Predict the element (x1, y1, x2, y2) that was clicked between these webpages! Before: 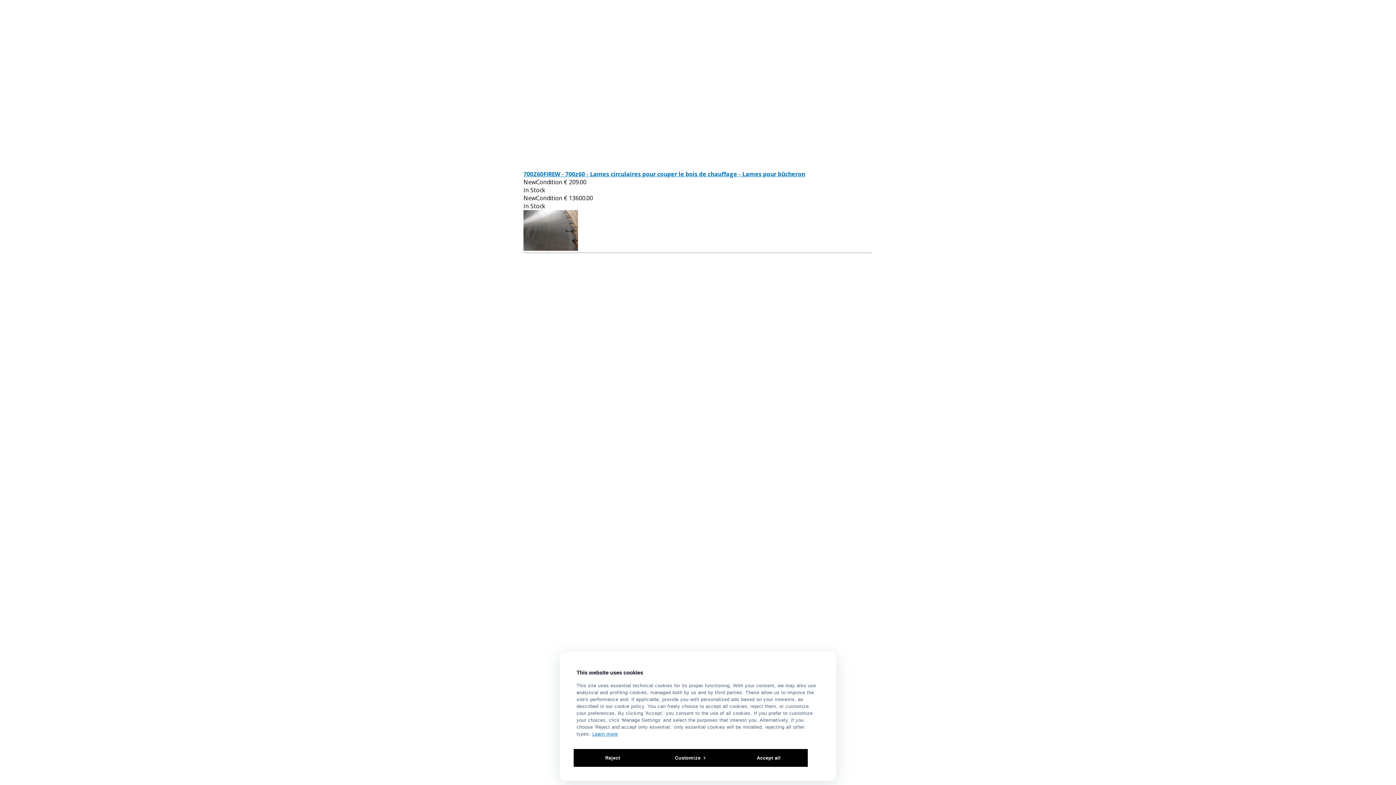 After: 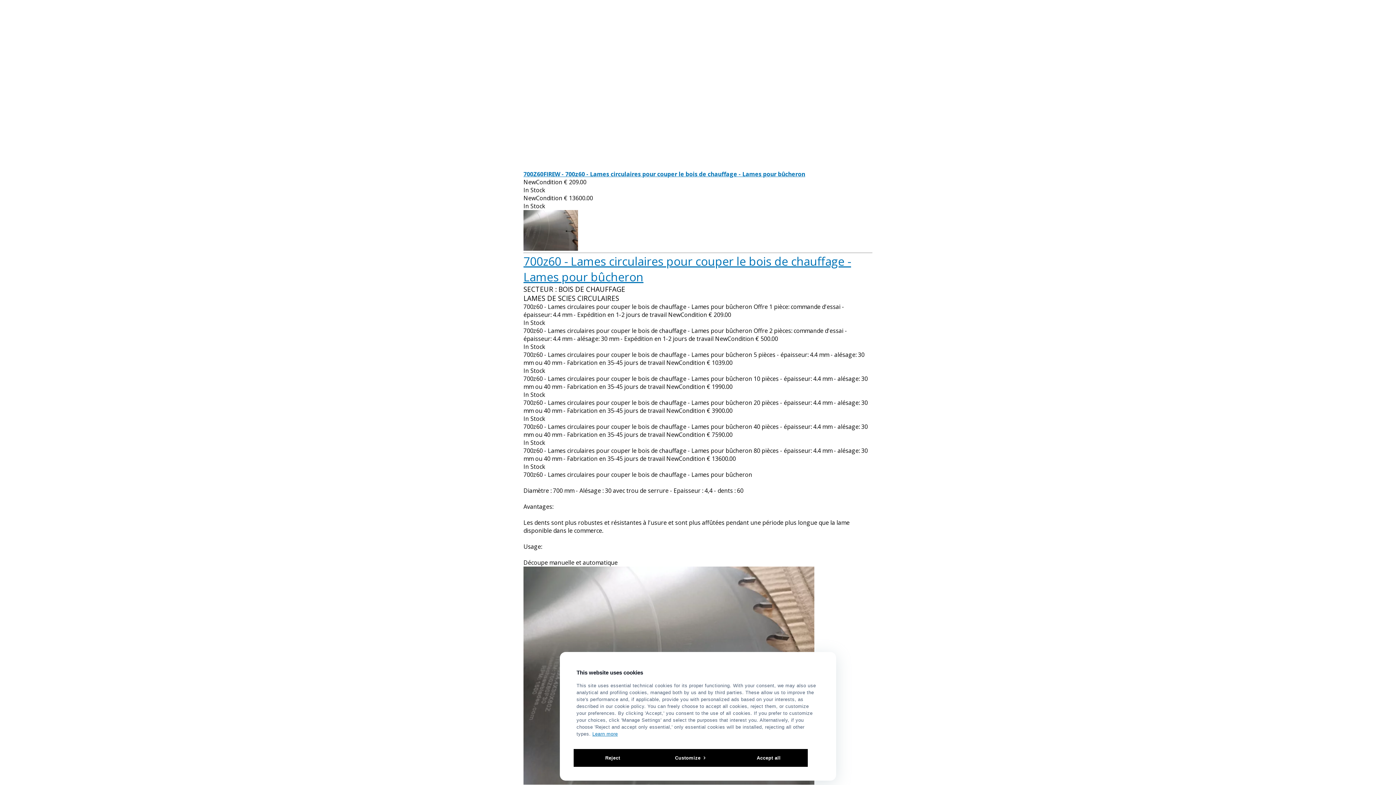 Action: label: 700Z60FIREW - 700z60 - Lames circulaires pour couper le bois de chauffage - Lames pour bûcheron bbox: (523, 170, 805, 178)